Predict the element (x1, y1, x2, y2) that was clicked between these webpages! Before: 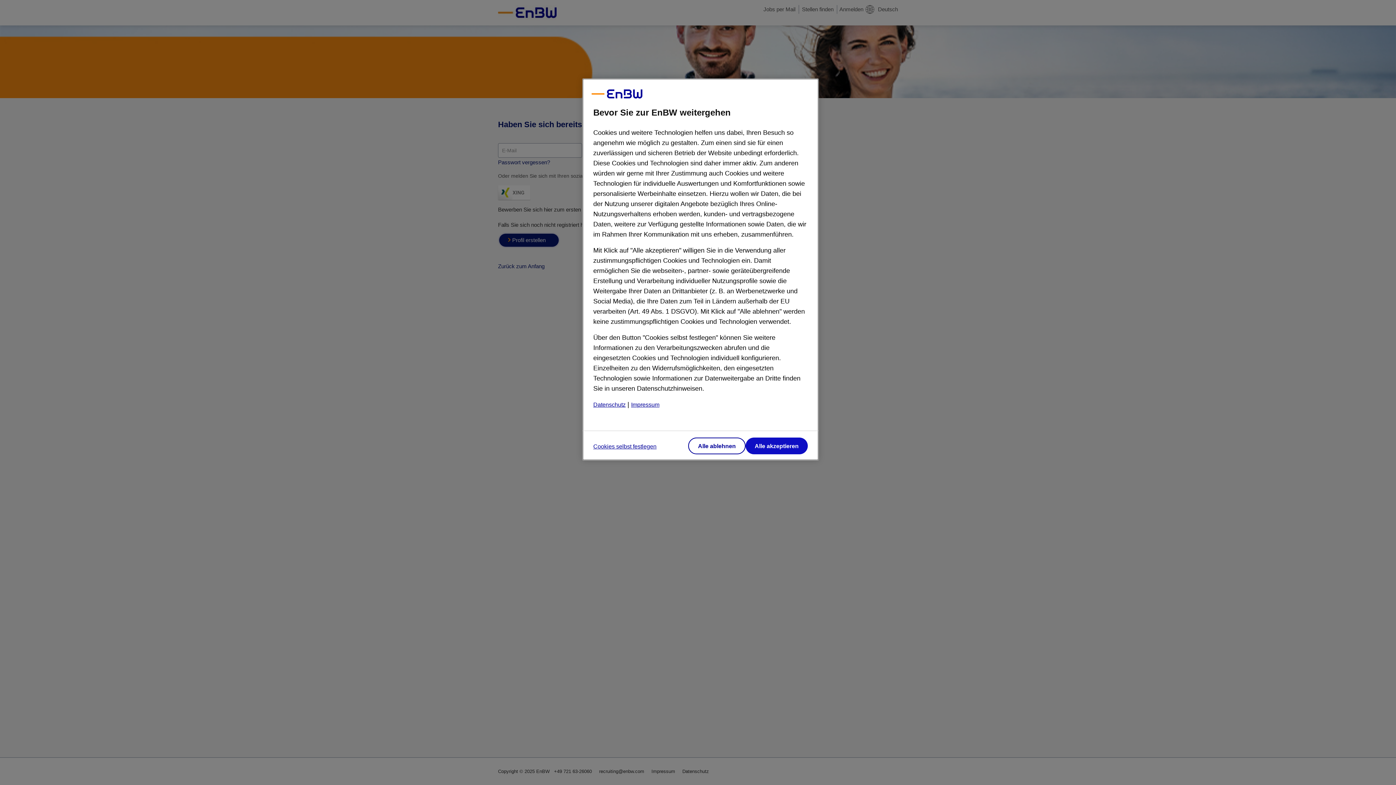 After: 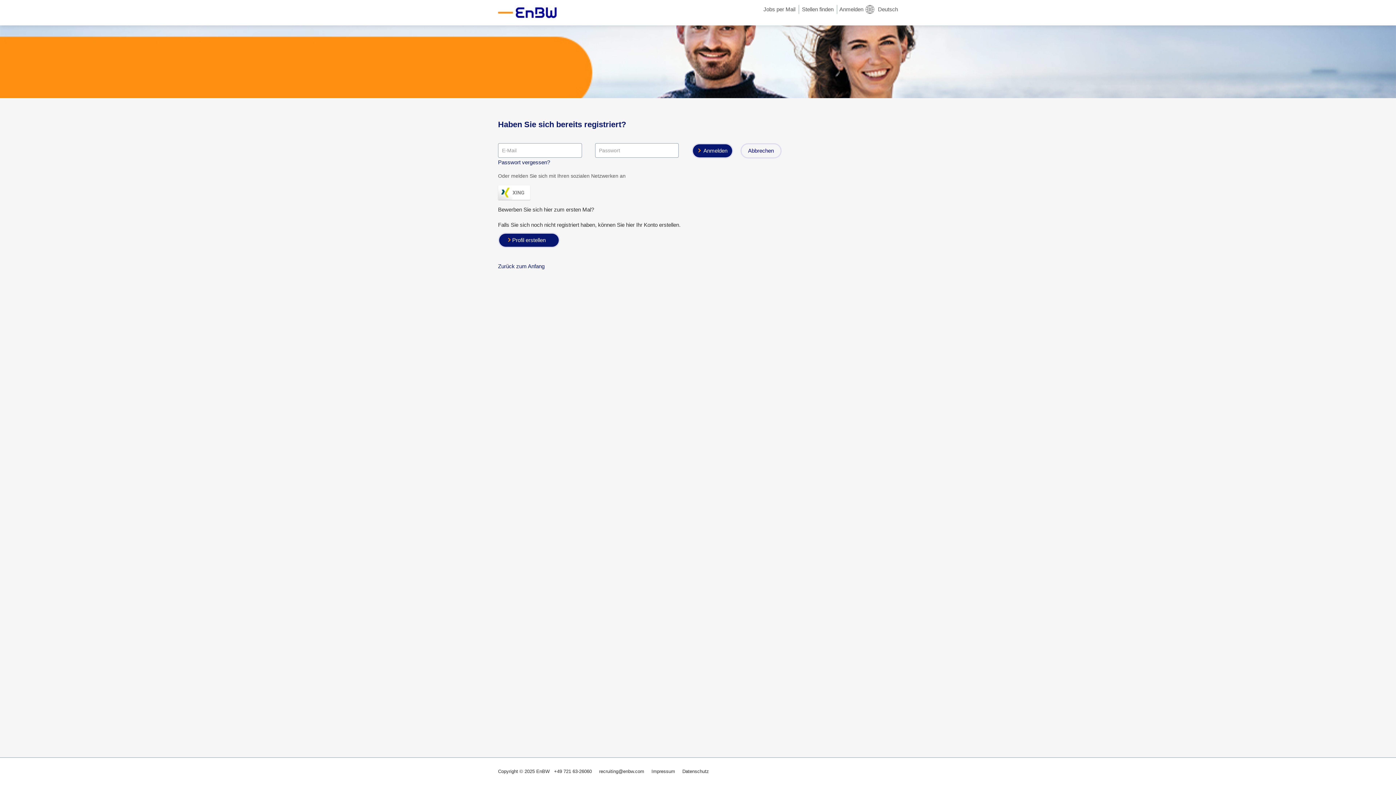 Action: label: Alle ablehnen bbox: (688, 437, 745, 454)